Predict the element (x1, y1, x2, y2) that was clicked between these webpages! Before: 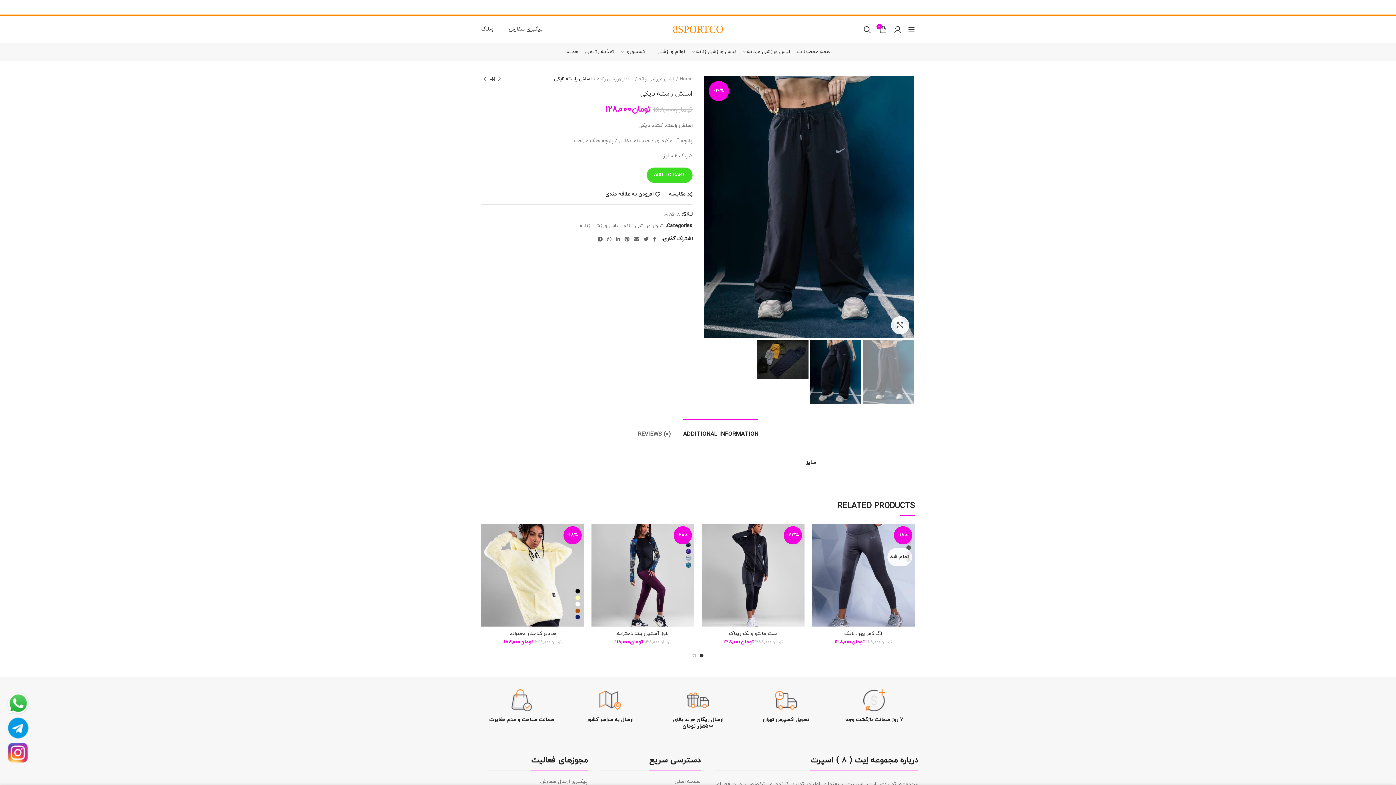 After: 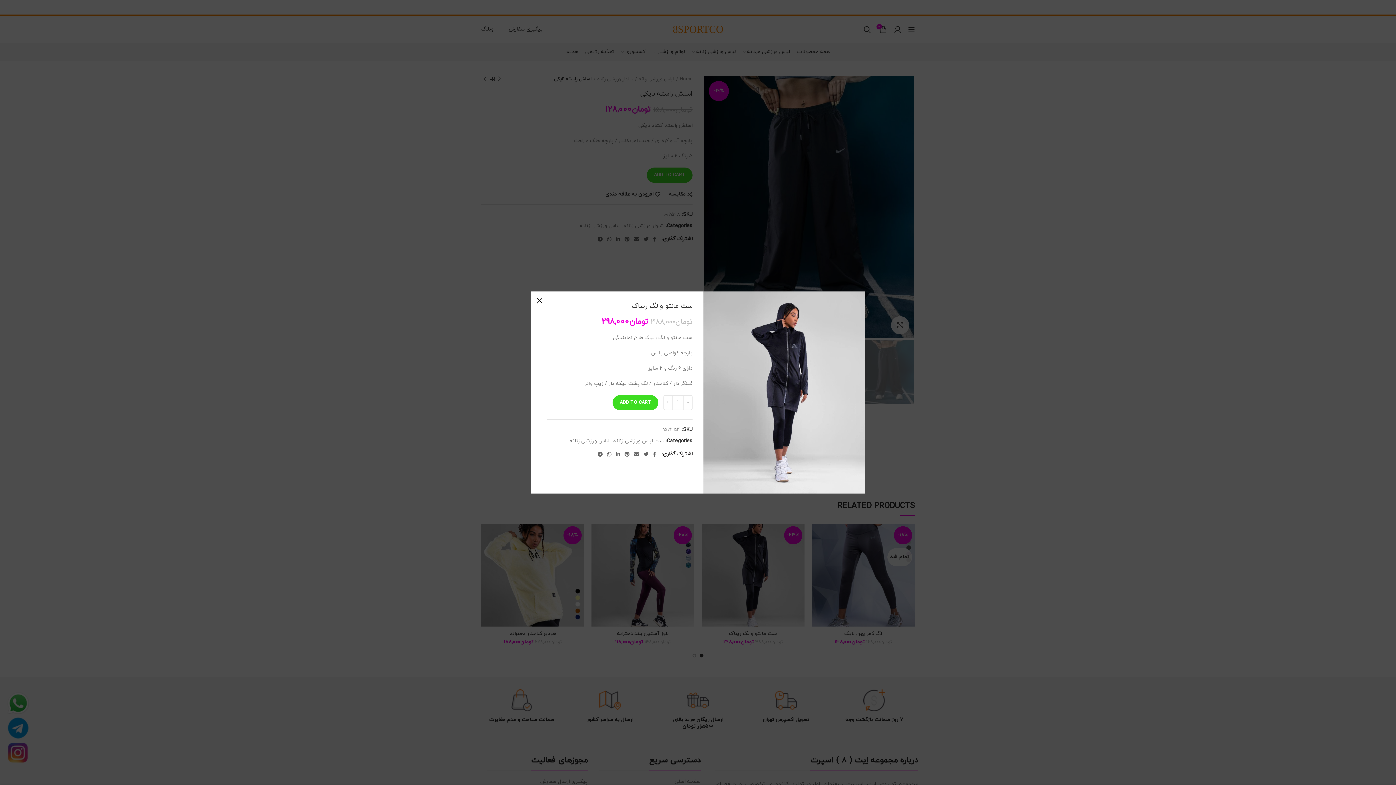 Action: bbox: (698, 543, 716, 560) label: نمایش سریع